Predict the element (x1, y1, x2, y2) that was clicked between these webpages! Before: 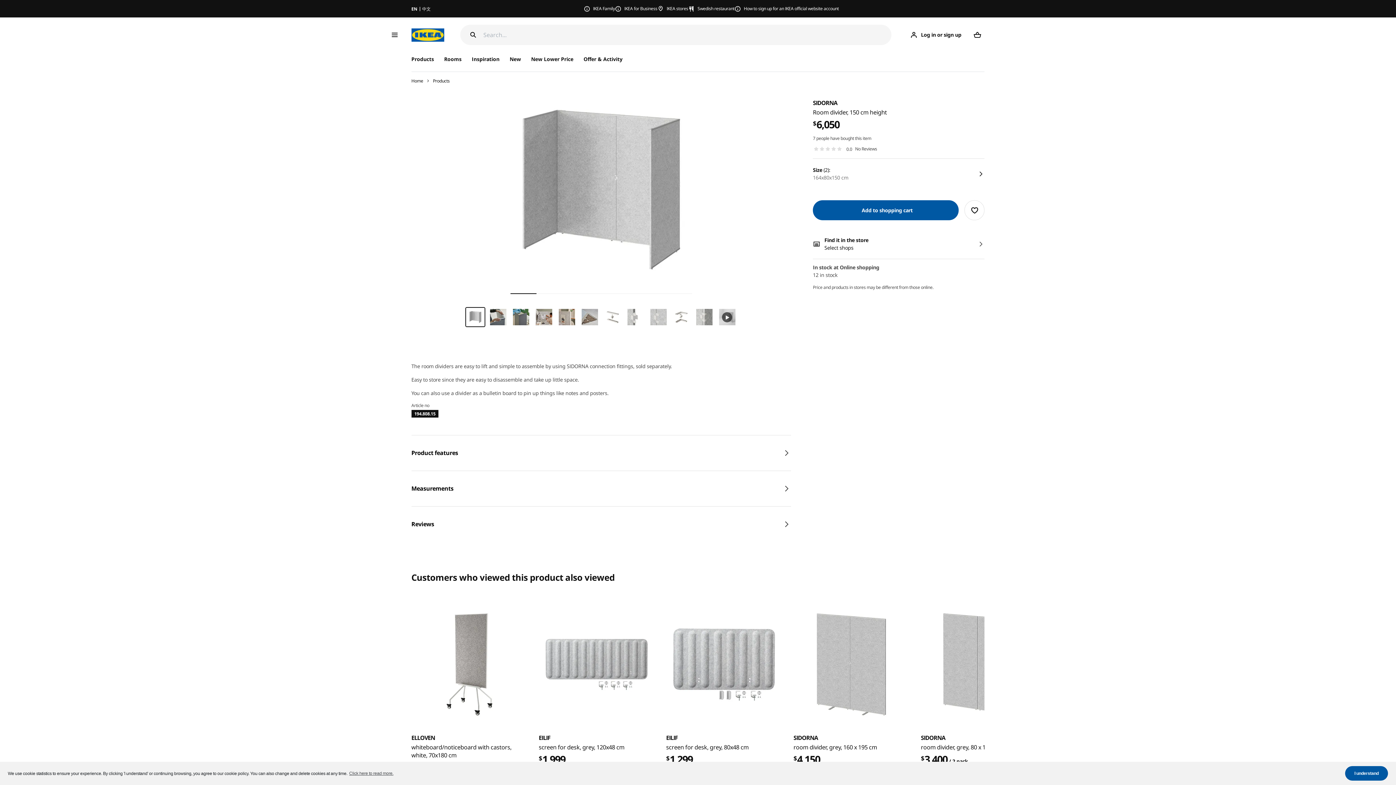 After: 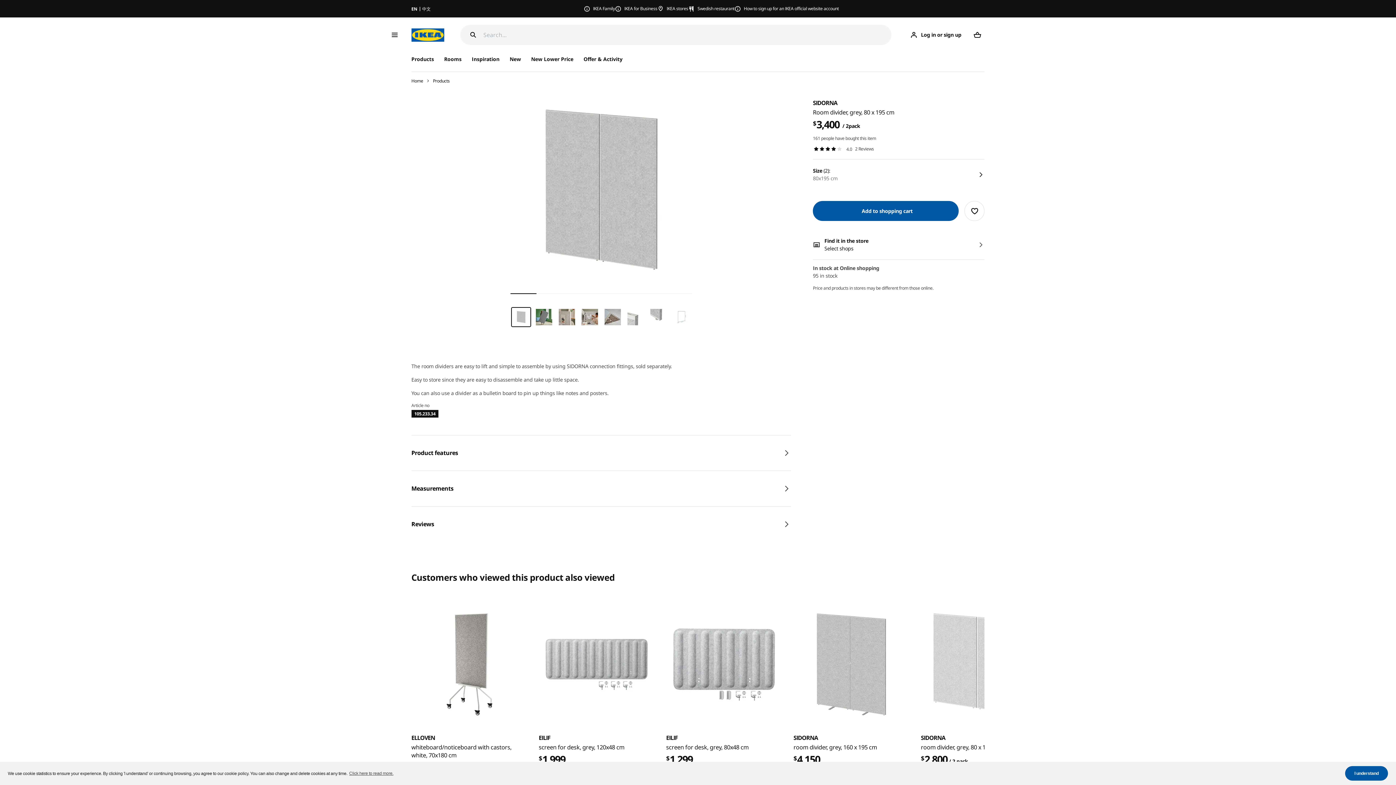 Action: bbox: (921, 734, 1036, 742) label: SIDORNA